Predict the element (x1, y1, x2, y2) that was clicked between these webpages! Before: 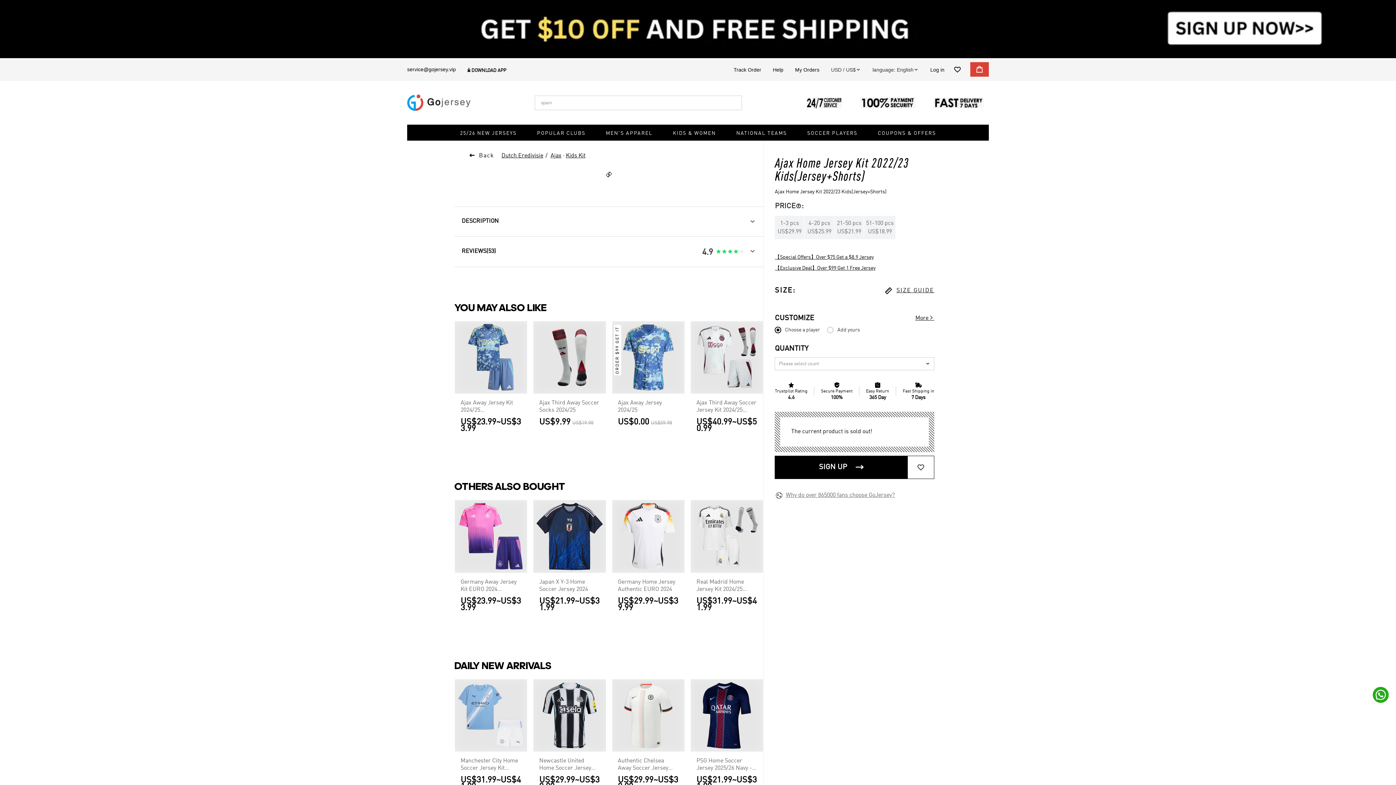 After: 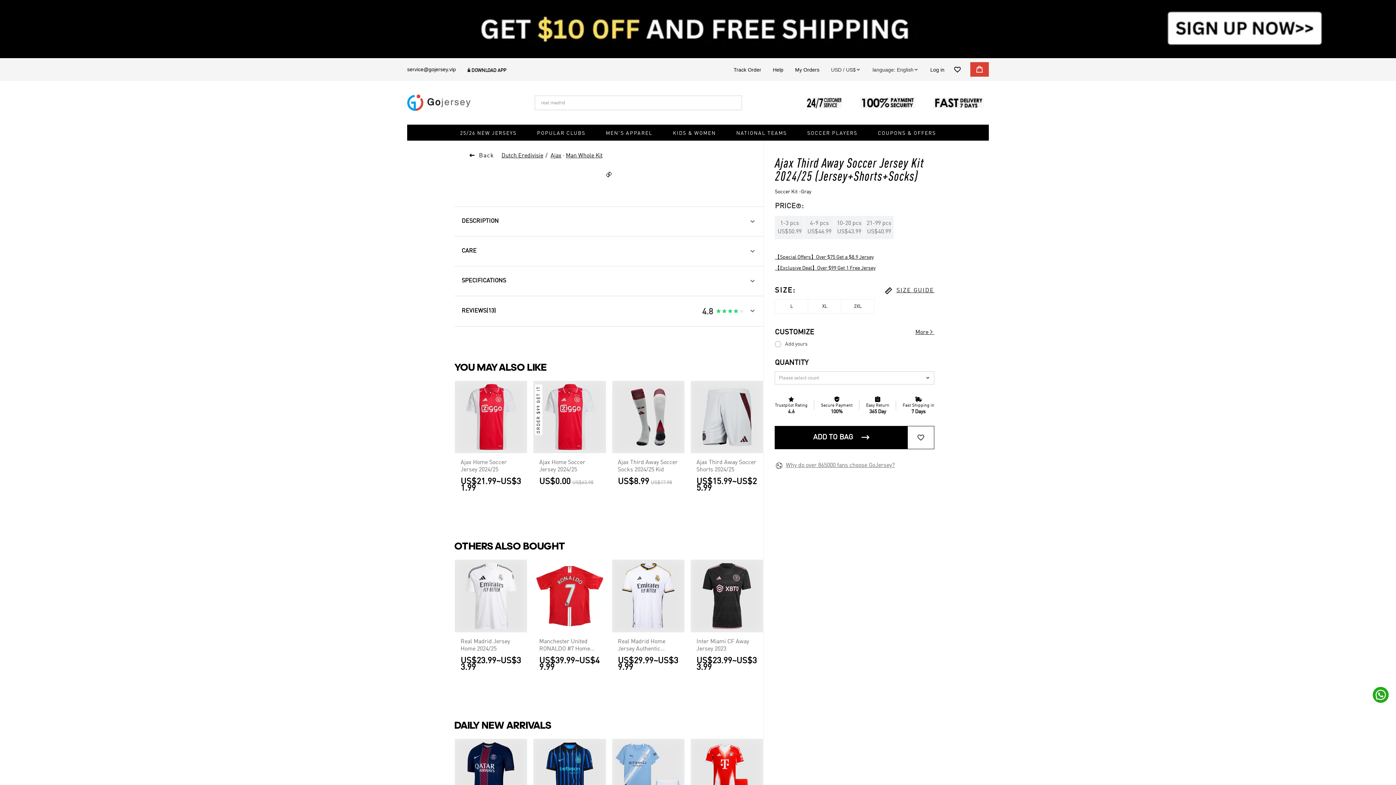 Action: label: Ajax Third Away Soccer Jersey Kit 2024/25 (Jersey+Shorts+Socks) bbox: (696, 399, 757, 414)